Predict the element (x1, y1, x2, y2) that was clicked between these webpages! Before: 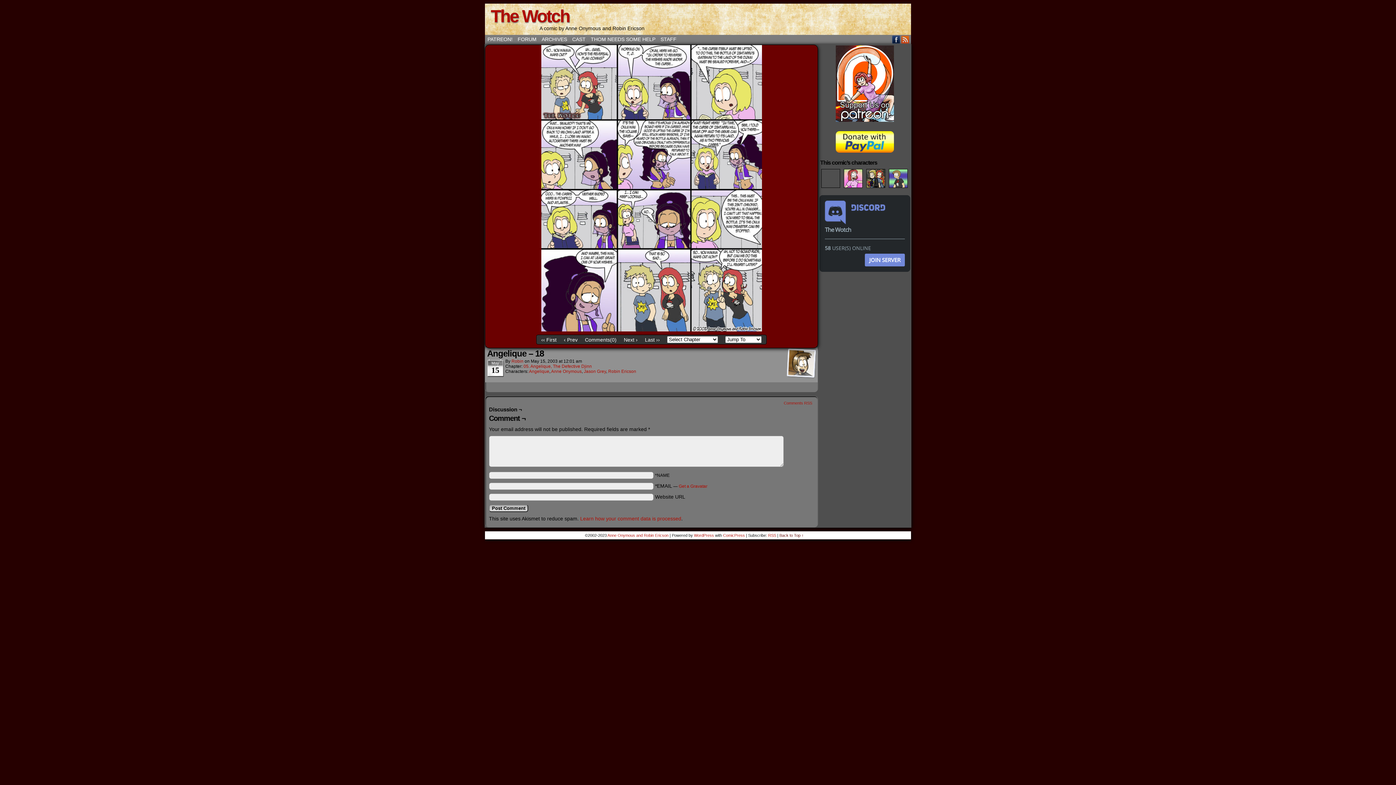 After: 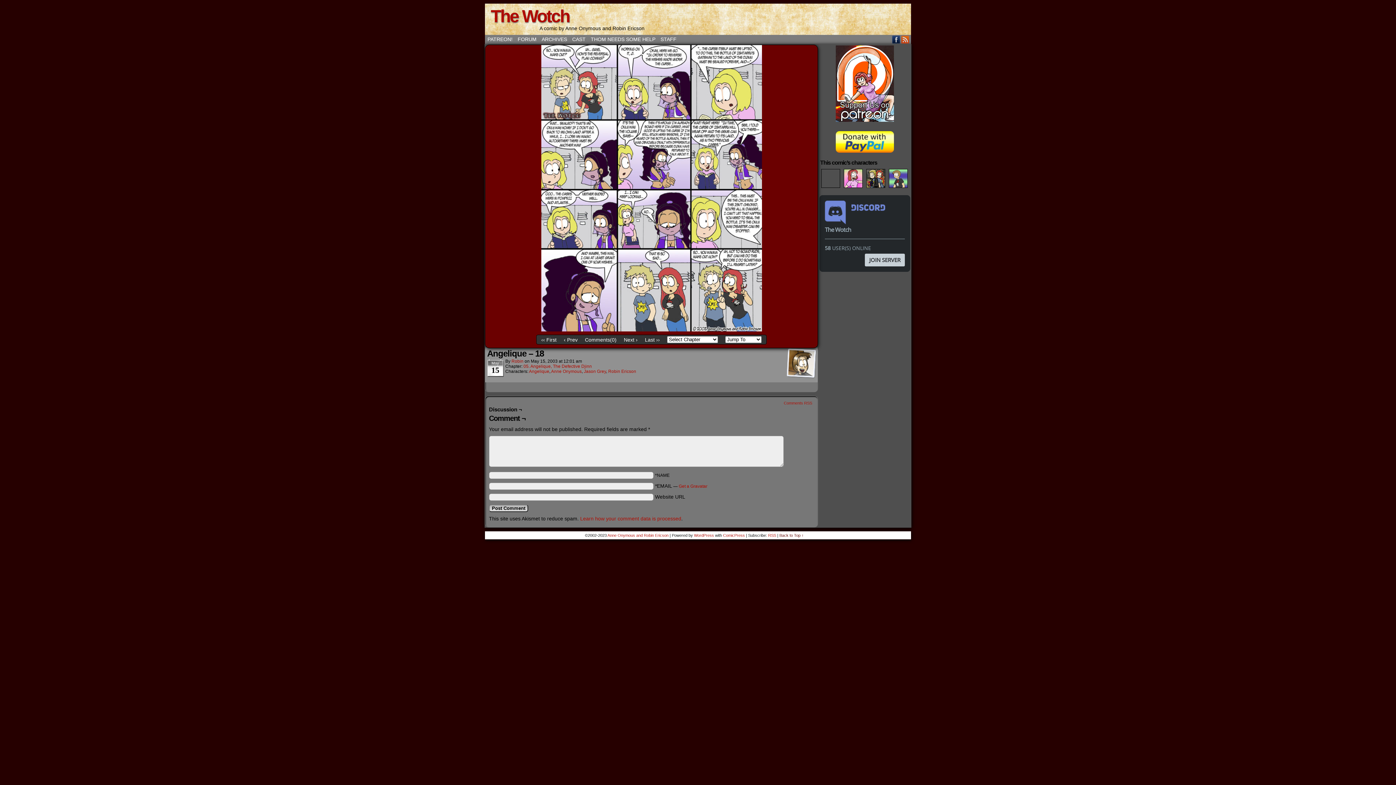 Action: label: JOIN SERVER bbox: (865, 253, 905, 266)